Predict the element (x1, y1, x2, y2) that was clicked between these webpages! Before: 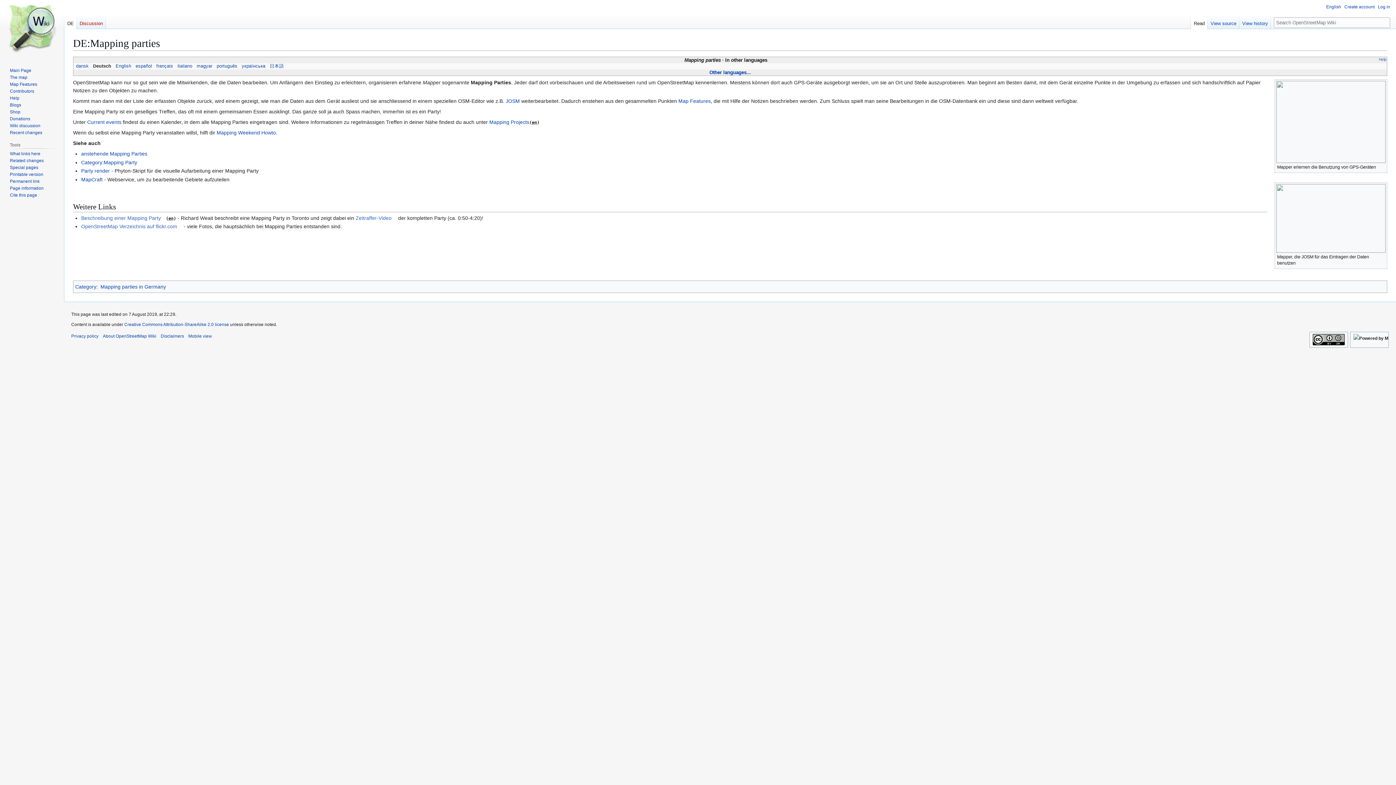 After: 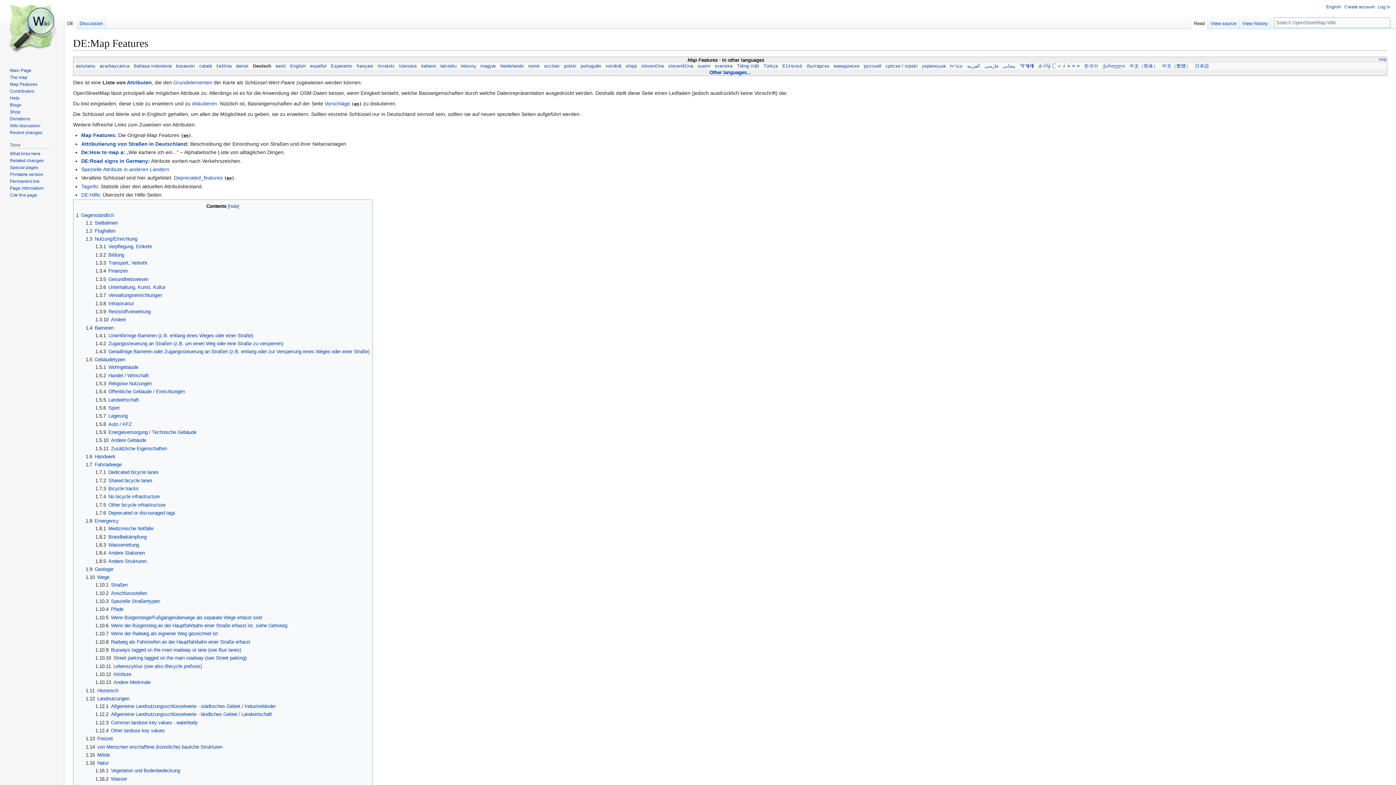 Action: bbox: (678, 98, 710, 104) label: Map Features